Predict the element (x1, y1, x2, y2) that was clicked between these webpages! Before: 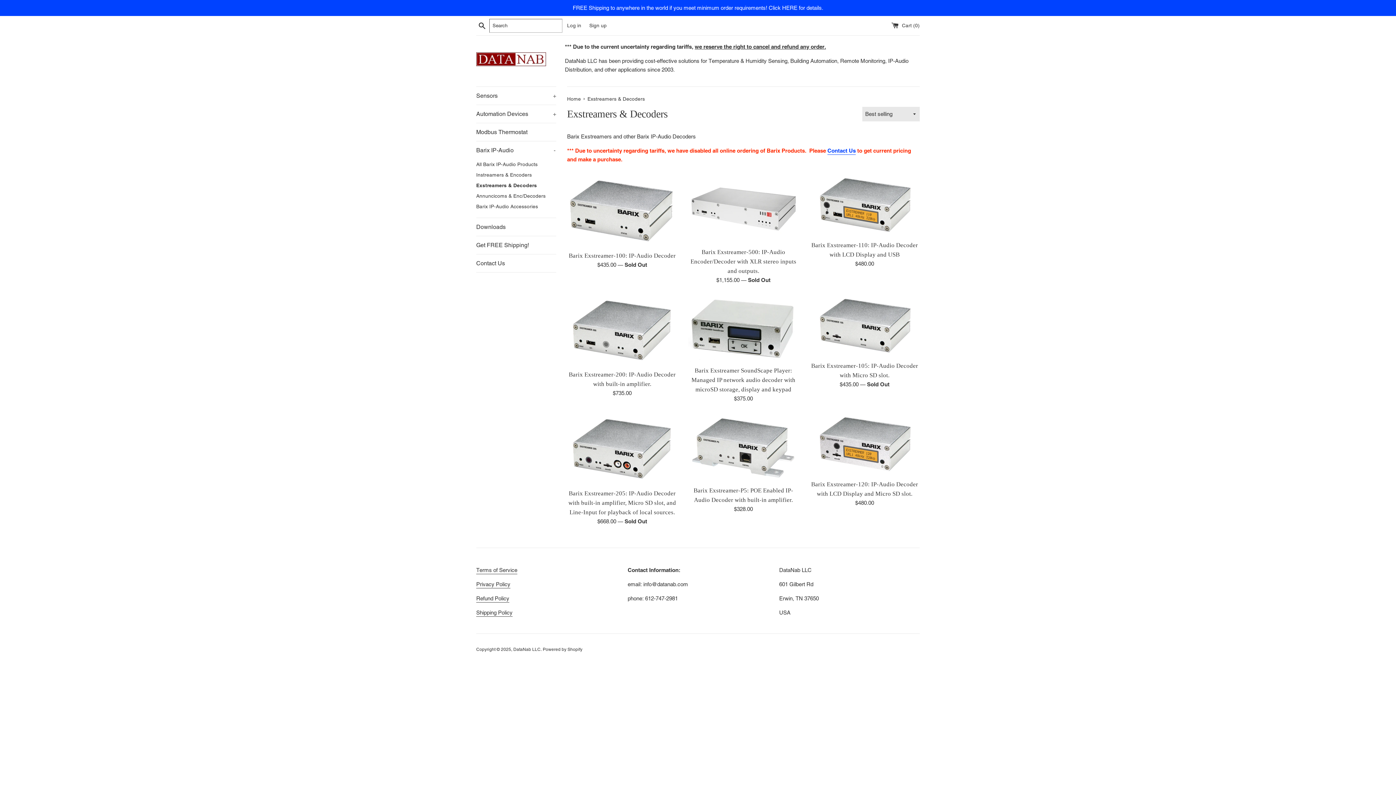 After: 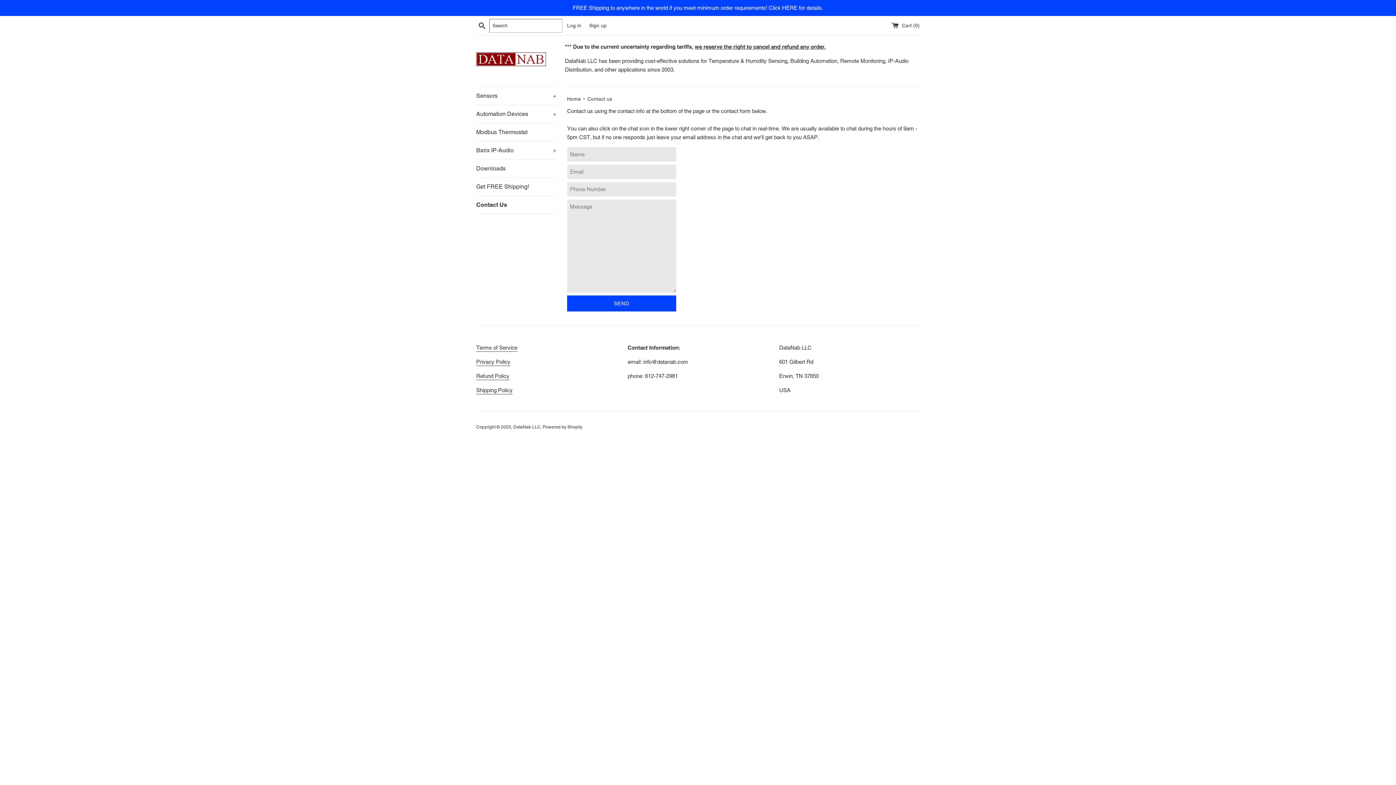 Action: label: Contact Us bbox: (827, 147, 856, 154)